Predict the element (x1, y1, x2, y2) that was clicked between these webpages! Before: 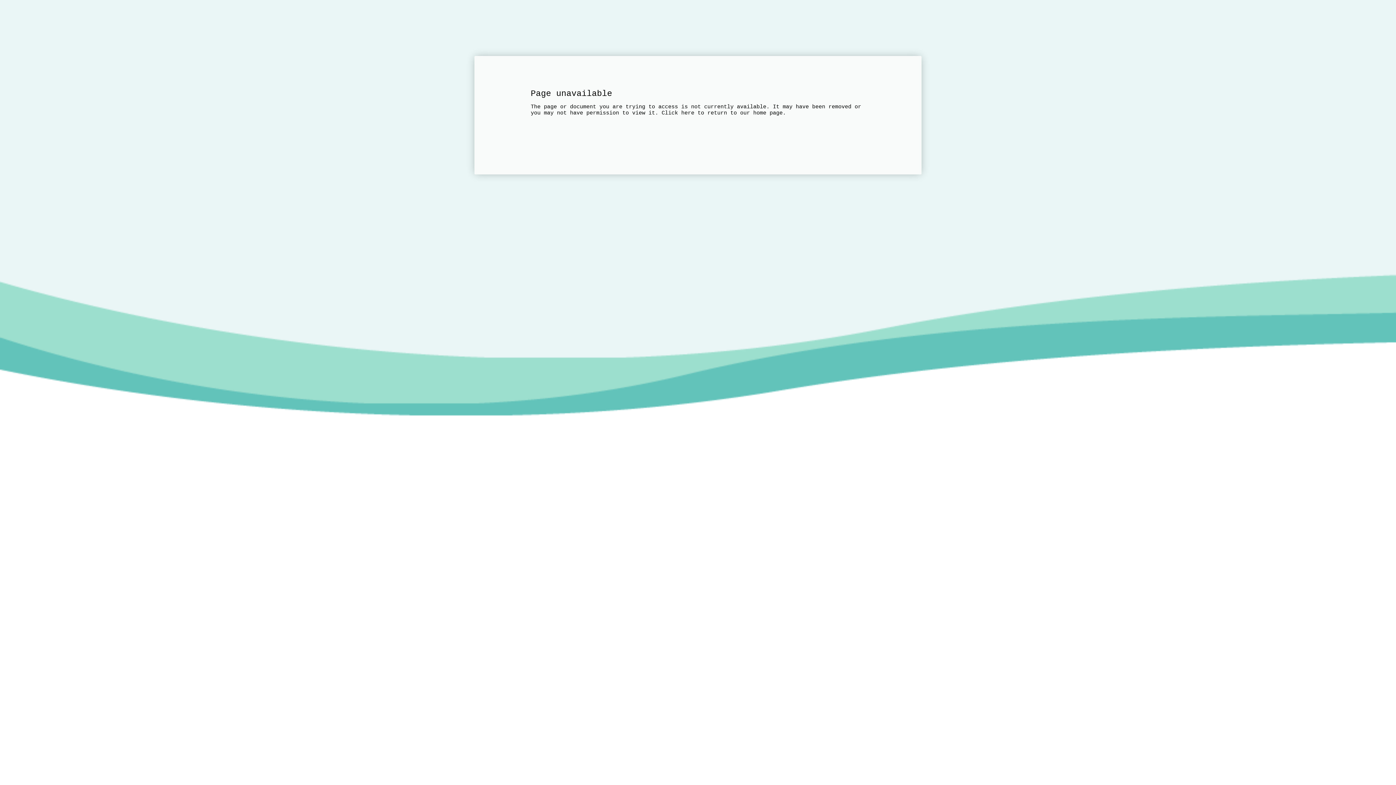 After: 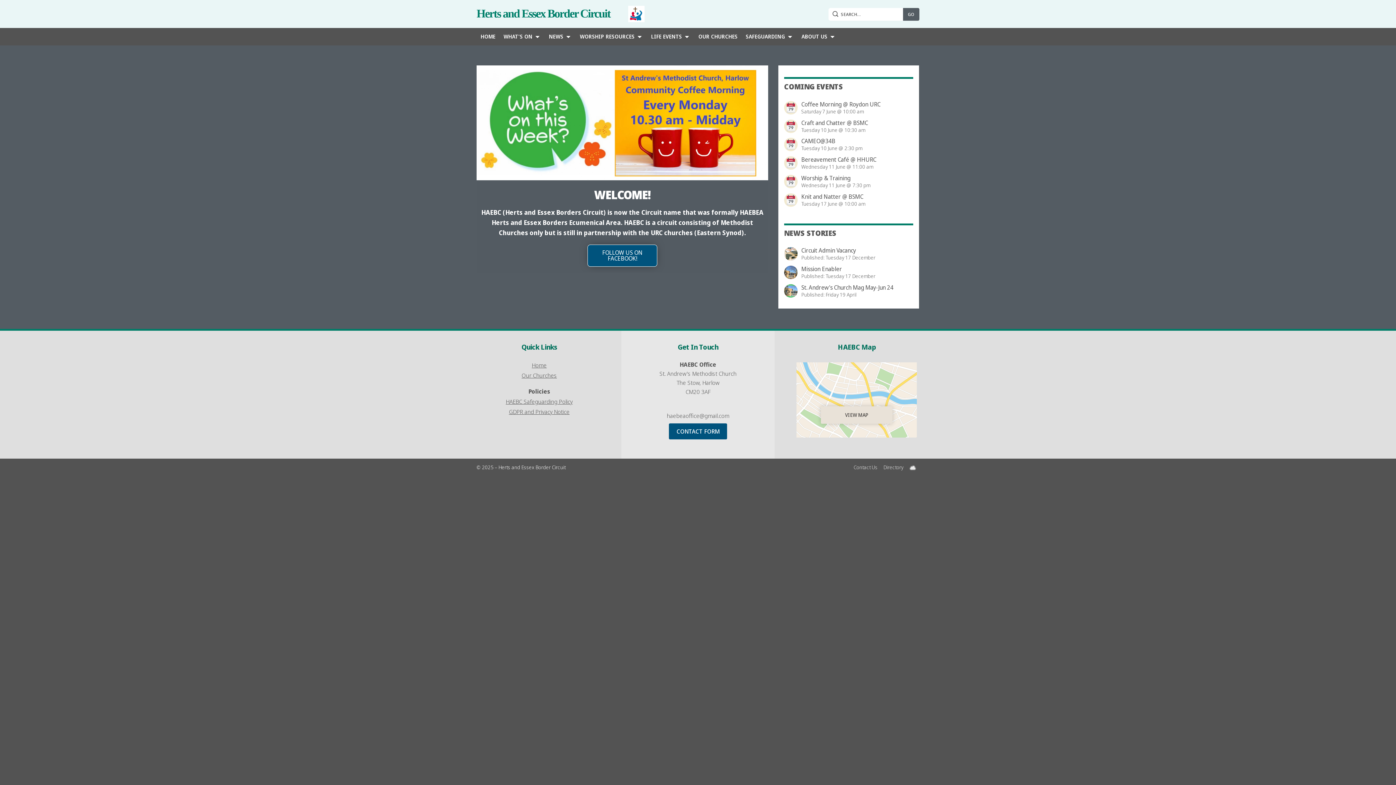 Action: bbox: (661, 110, 694, 116) label: Click here